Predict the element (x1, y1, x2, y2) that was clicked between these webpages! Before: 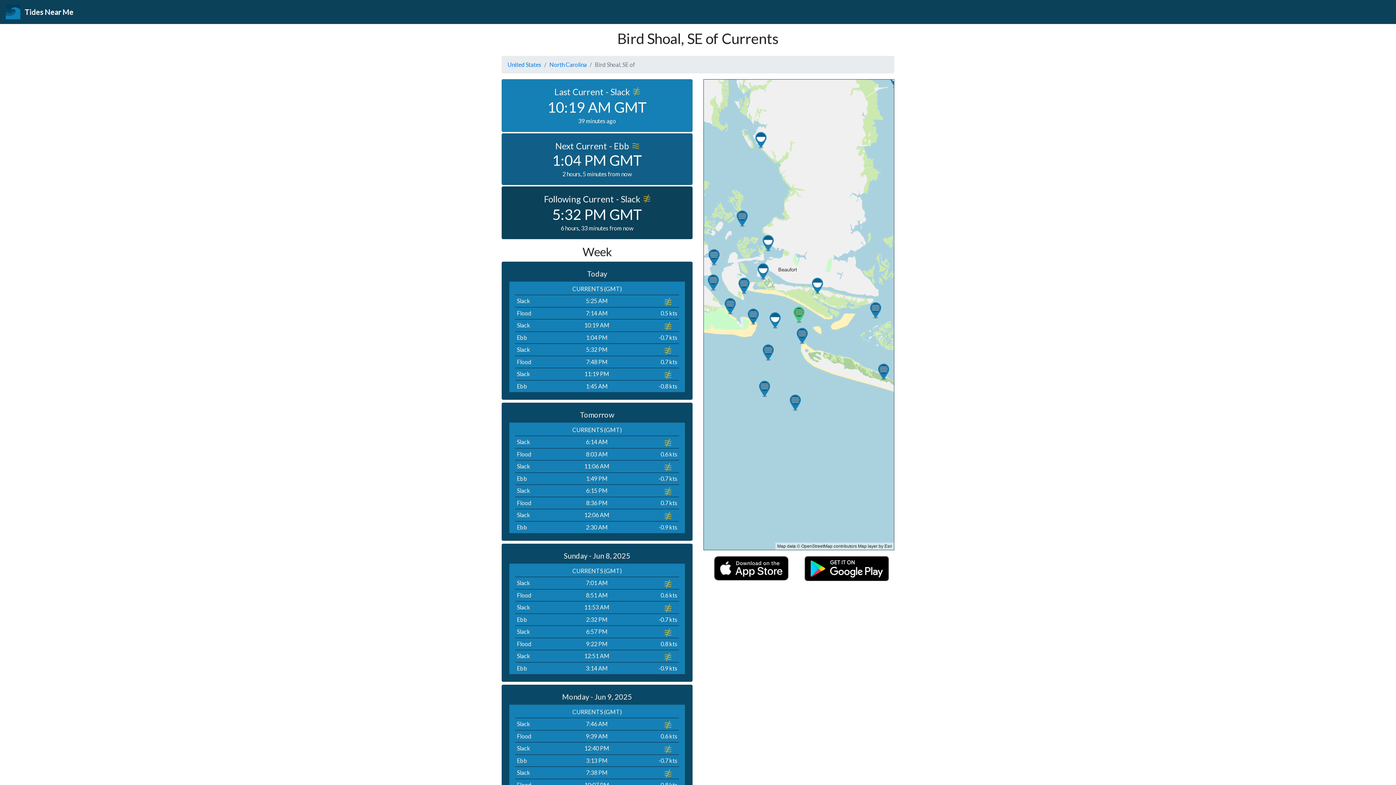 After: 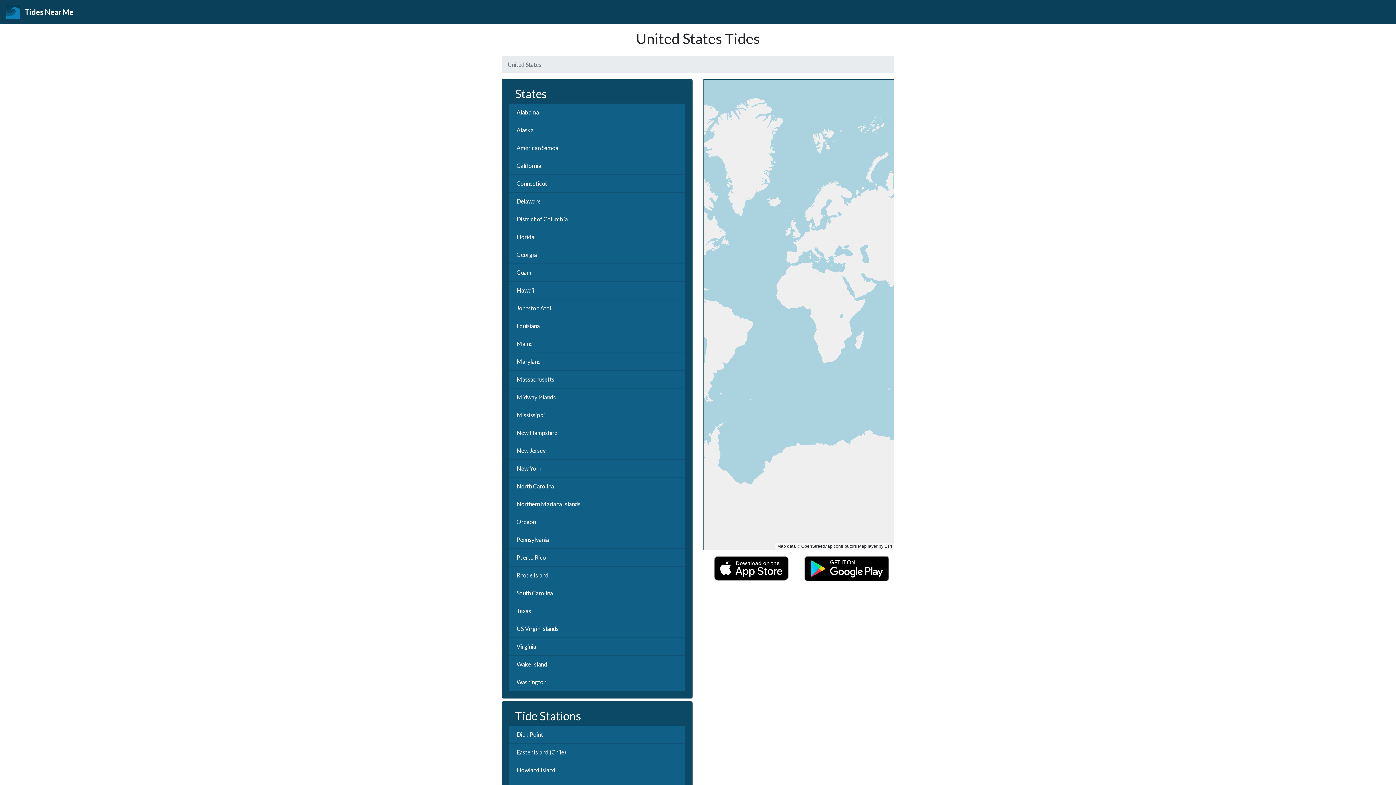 Action: bbox: (507, 61, 541, 68) label: United States